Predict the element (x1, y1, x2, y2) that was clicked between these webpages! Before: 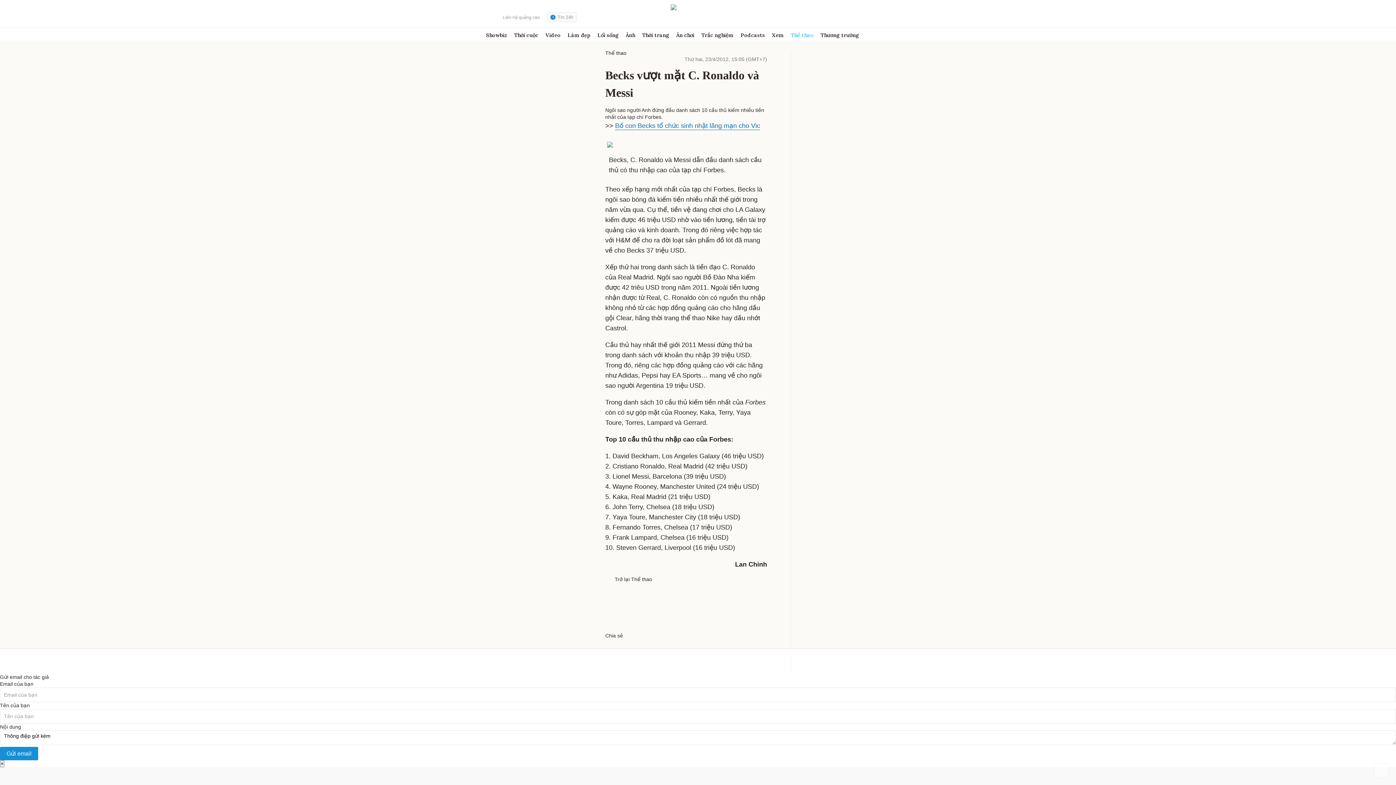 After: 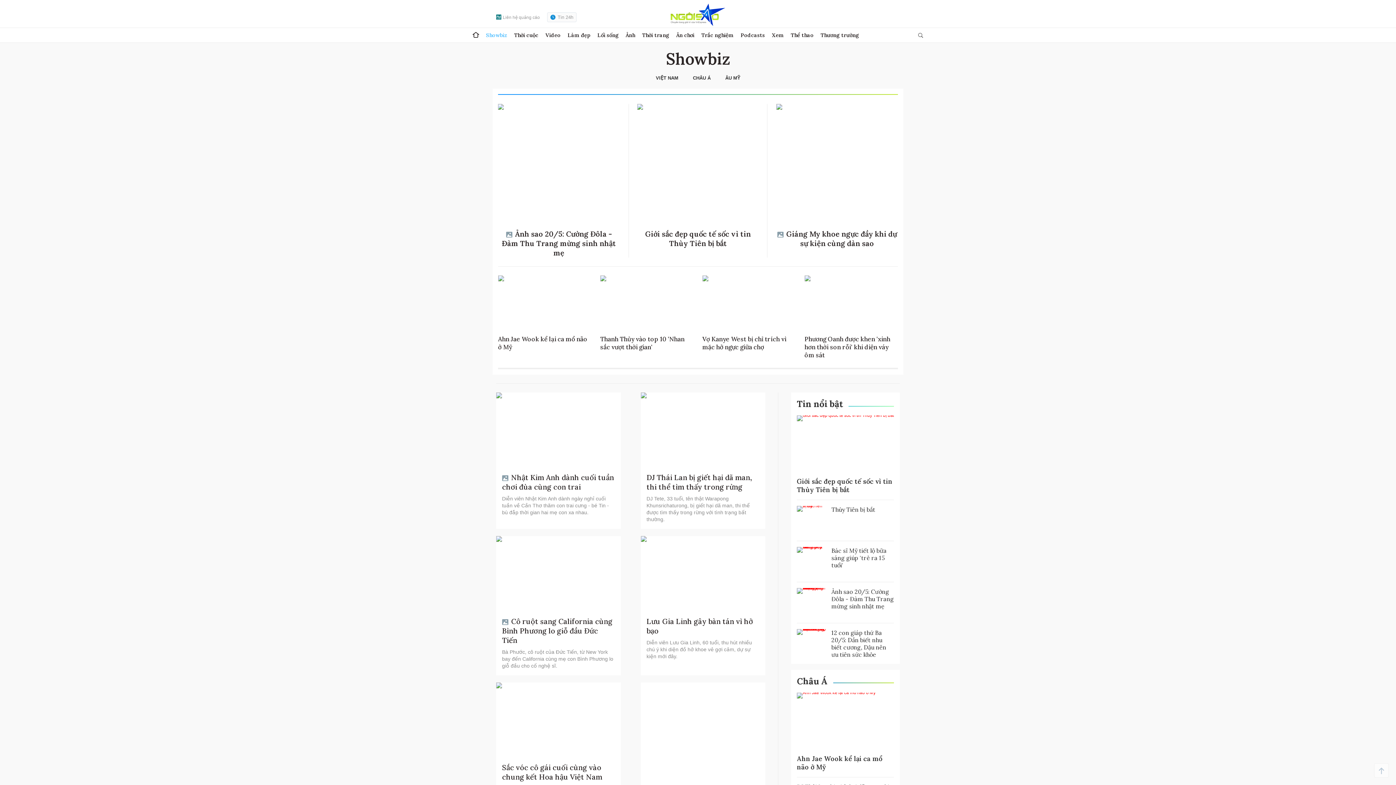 Action: bbox: (486, 28, 507, 42) label: Showbiz